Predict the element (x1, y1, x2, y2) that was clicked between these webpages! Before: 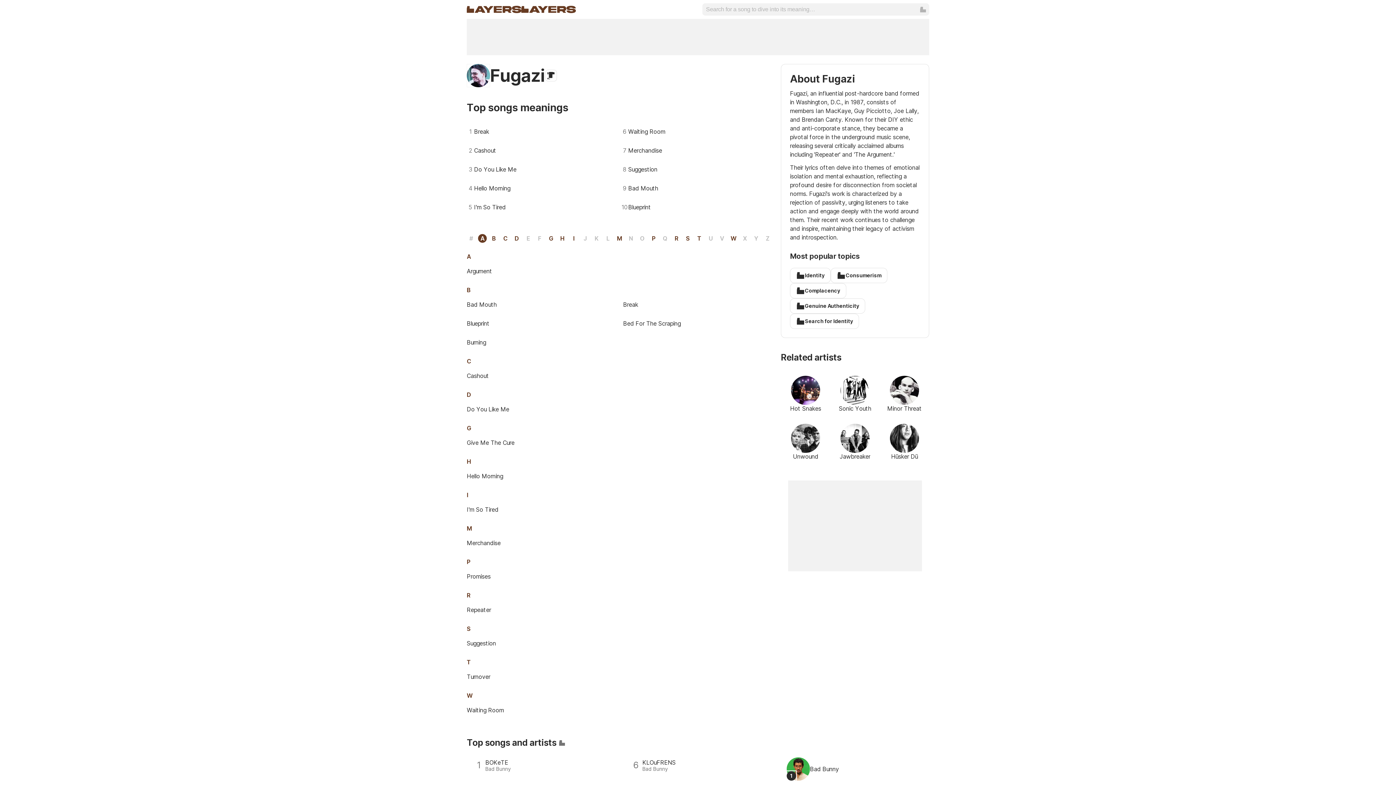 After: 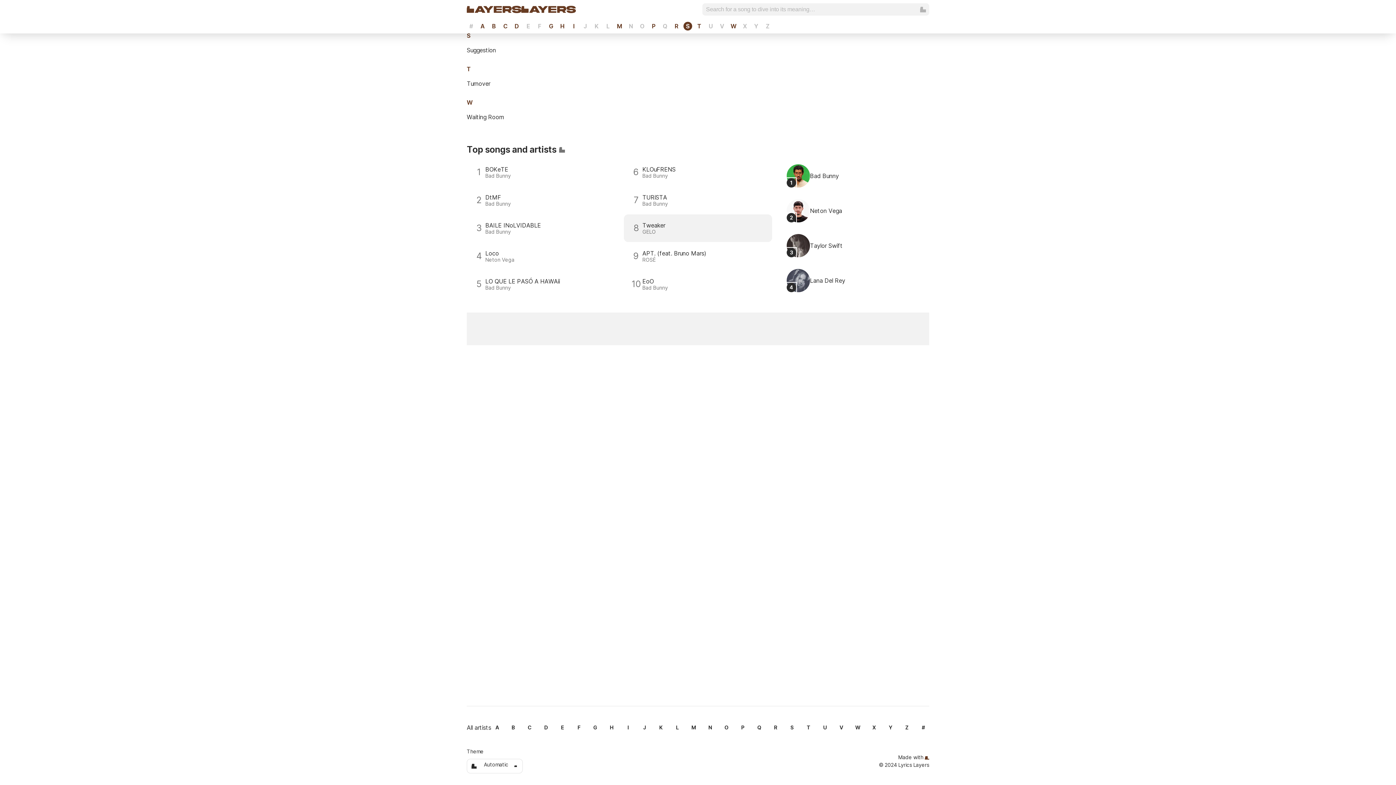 Action: label: S bbox: (683, 234, 692, 242)